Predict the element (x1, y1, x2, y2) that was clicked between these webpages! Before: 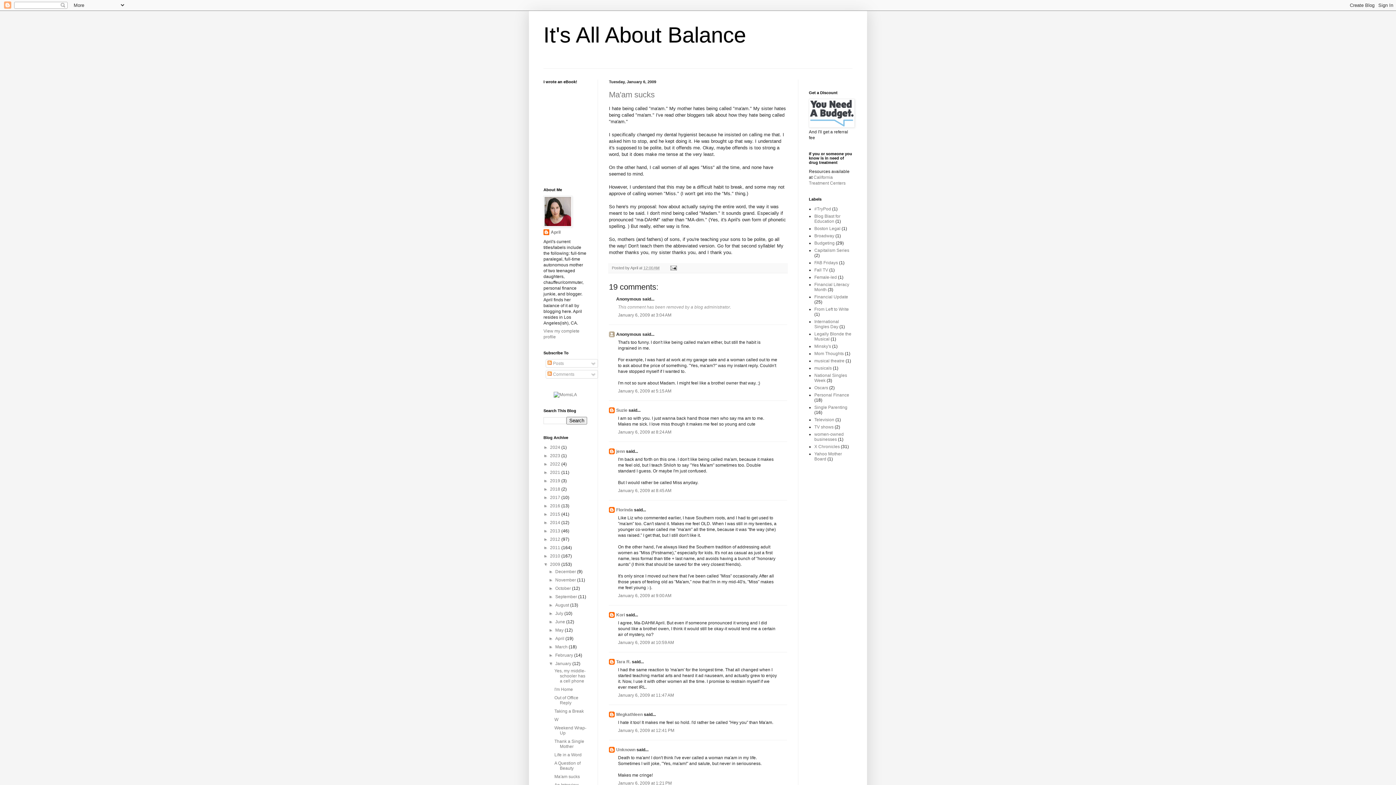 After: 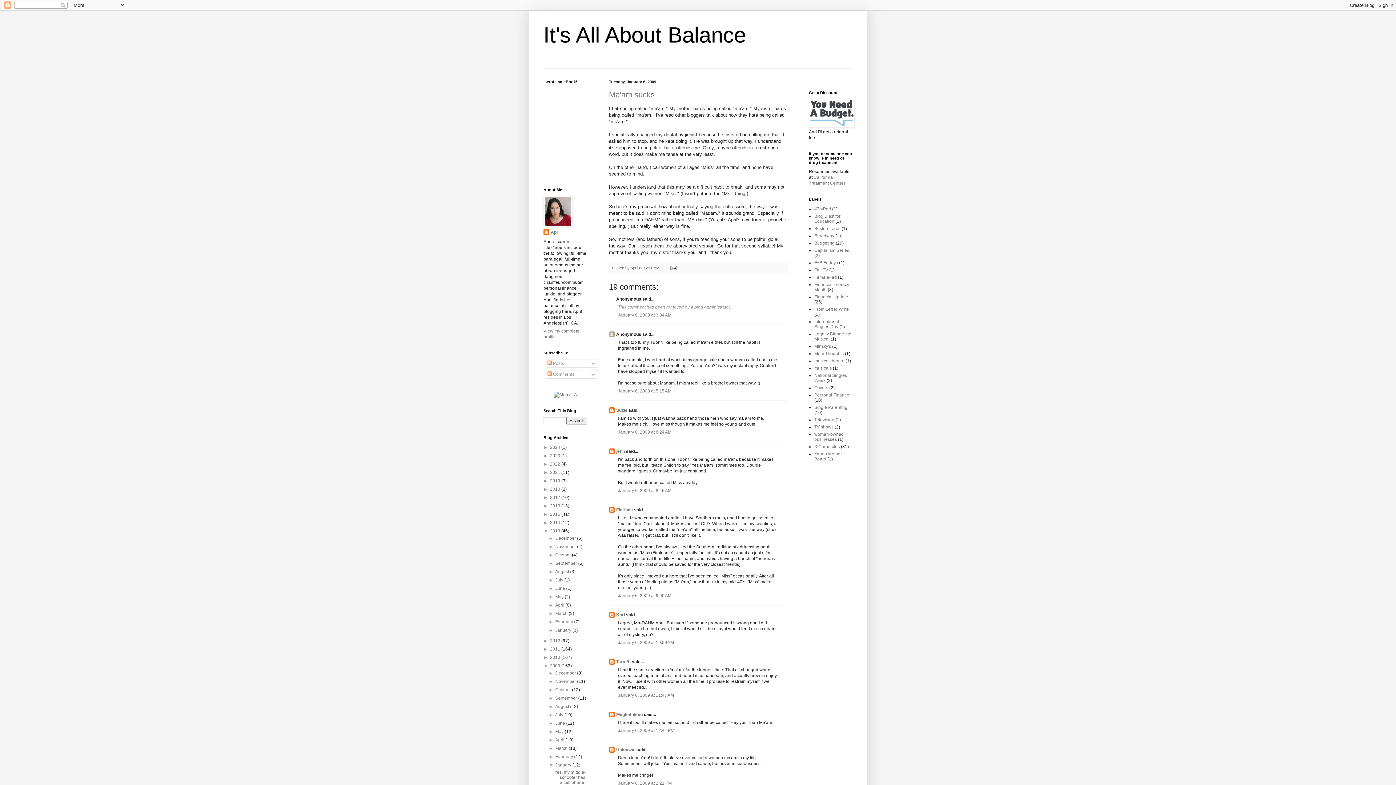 Action: label: ►   bbox: (543, 528, 550, 533)